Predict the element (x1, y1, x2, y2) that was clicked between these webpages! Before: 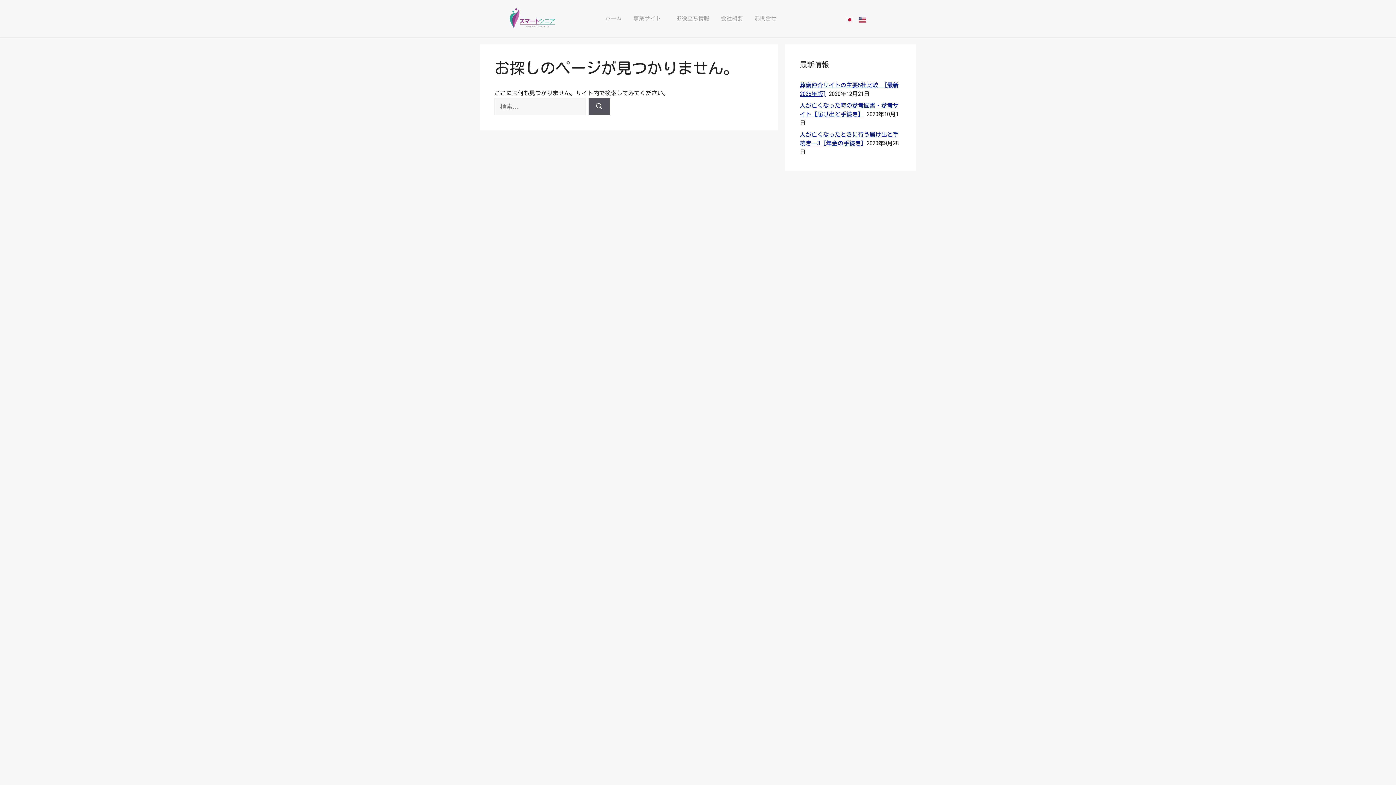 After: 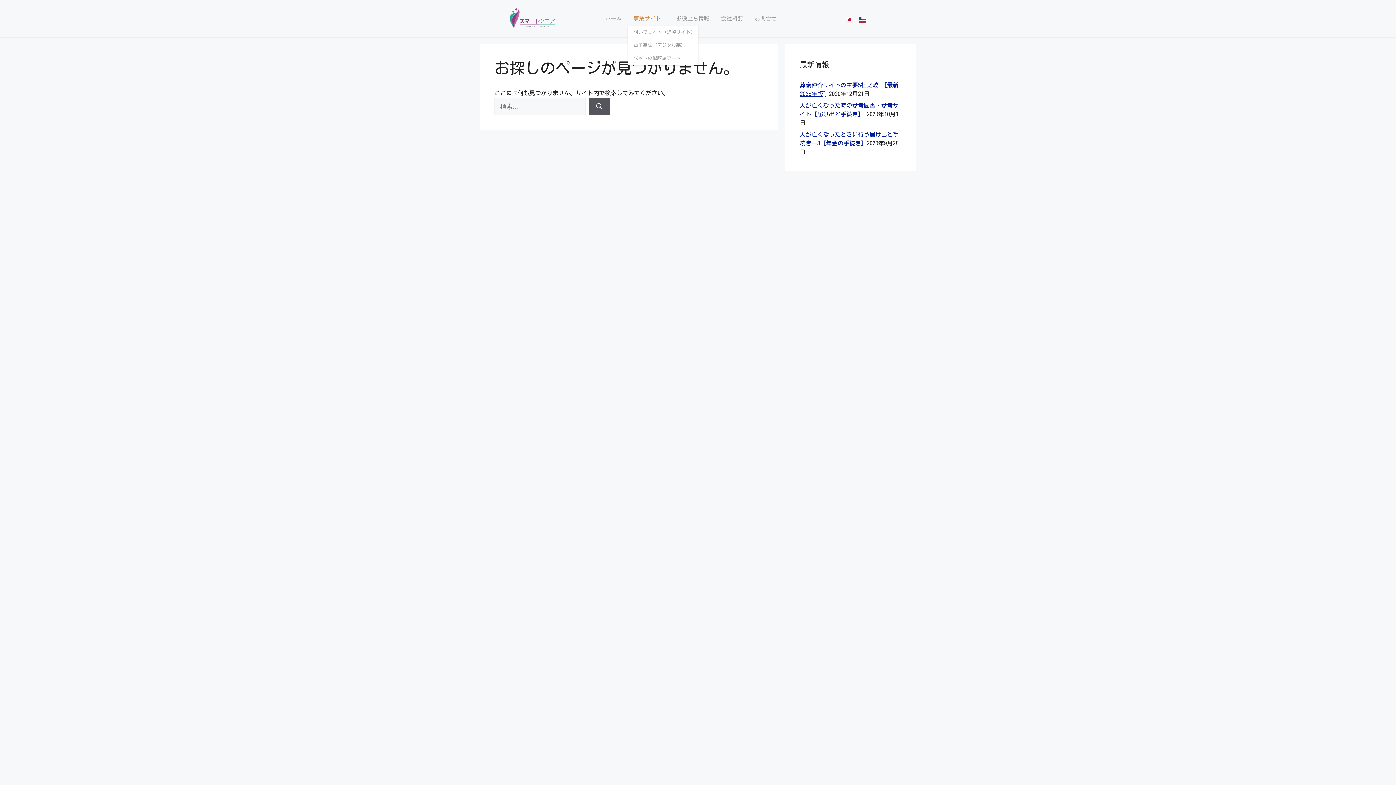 Action: label: 事業サイト bbox: (627, 11, 670, 25)